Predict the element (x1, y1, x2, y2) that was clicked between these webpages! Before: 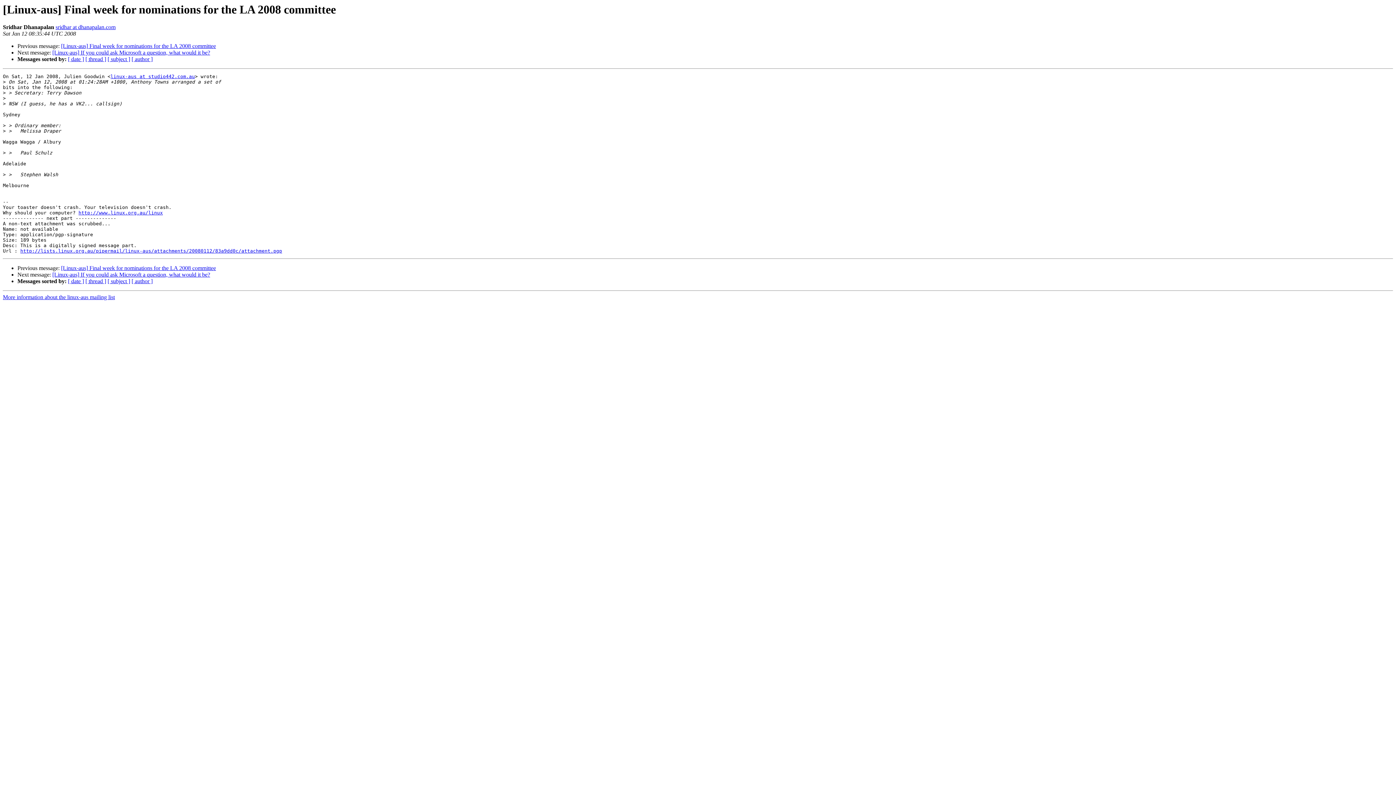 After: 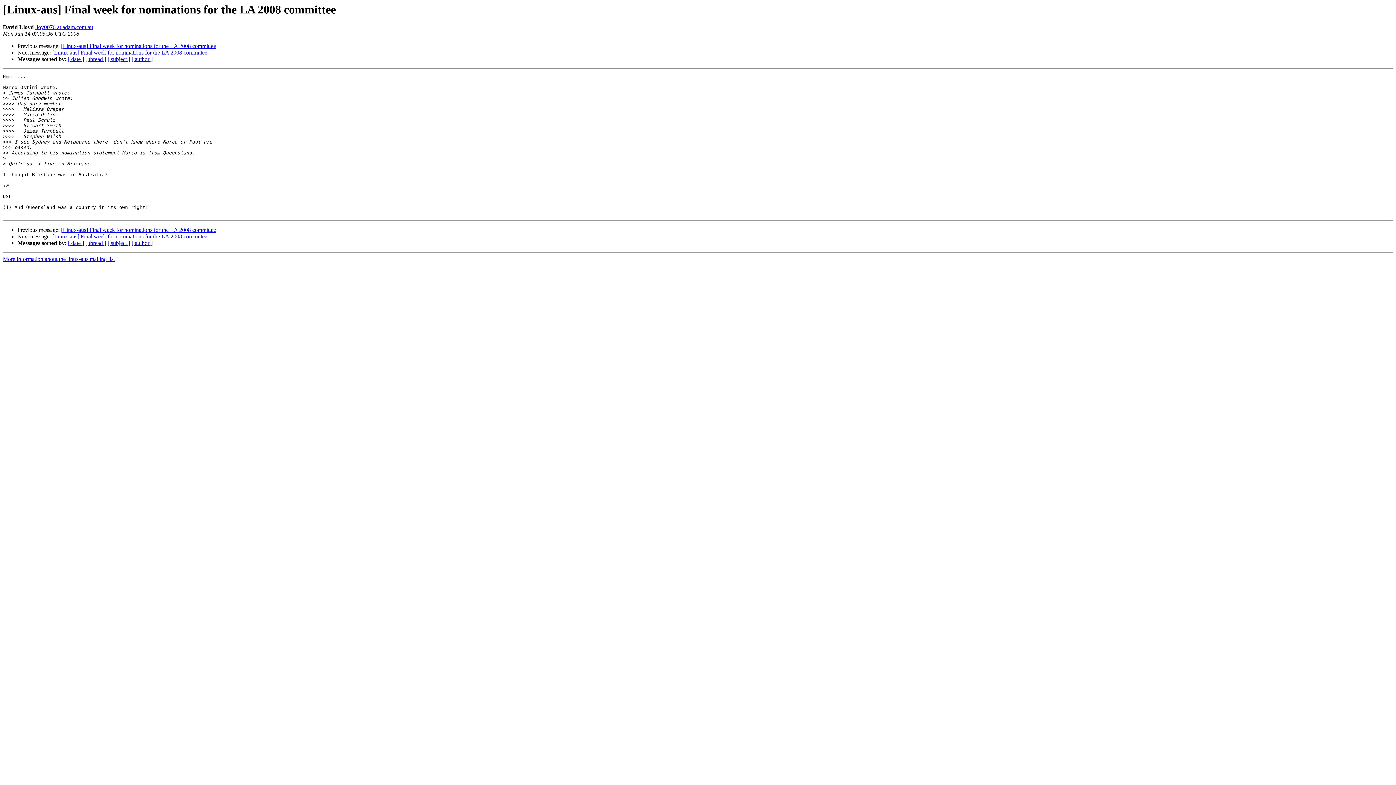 Action: label: [Linux-aus] Final week for nominations for the LA 2008 committee bbox: (61, 265, 216, 271)